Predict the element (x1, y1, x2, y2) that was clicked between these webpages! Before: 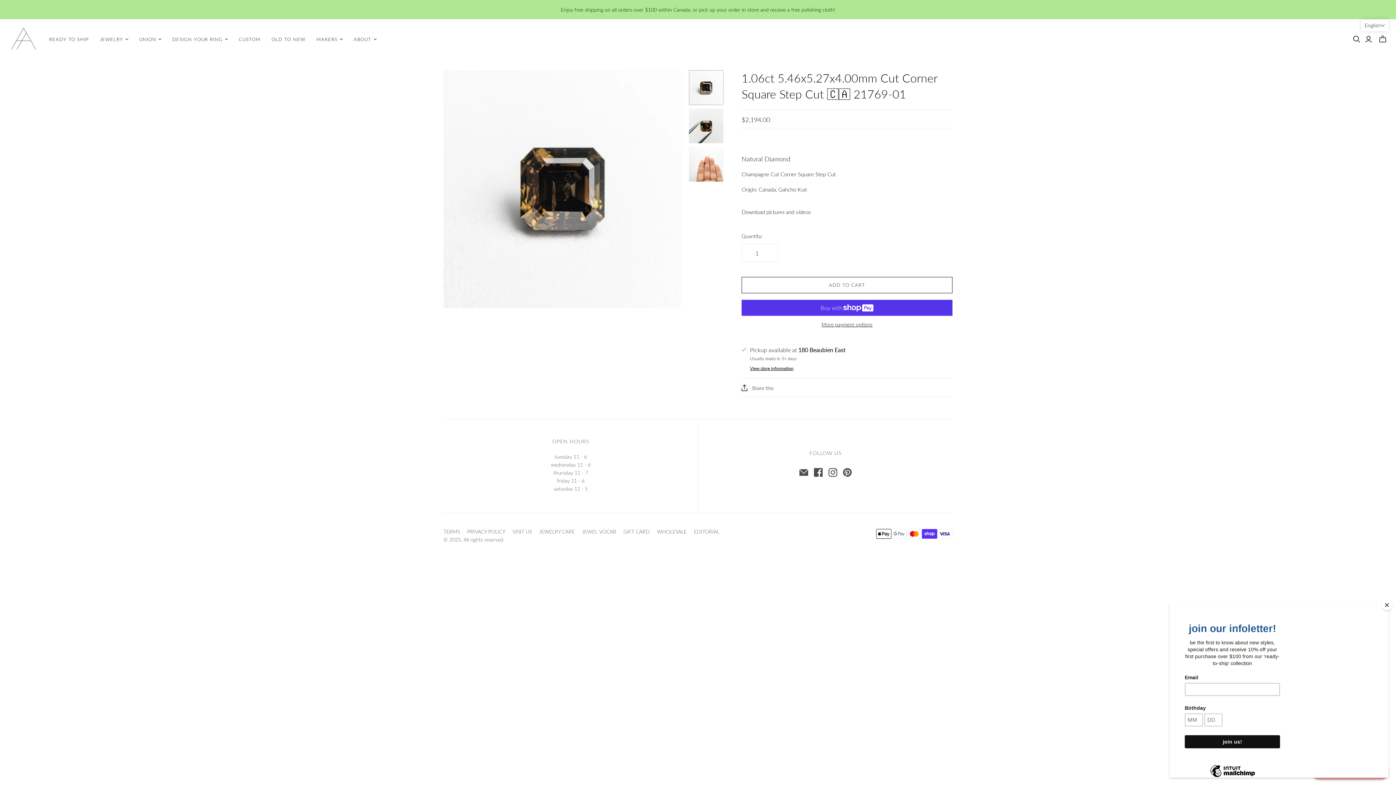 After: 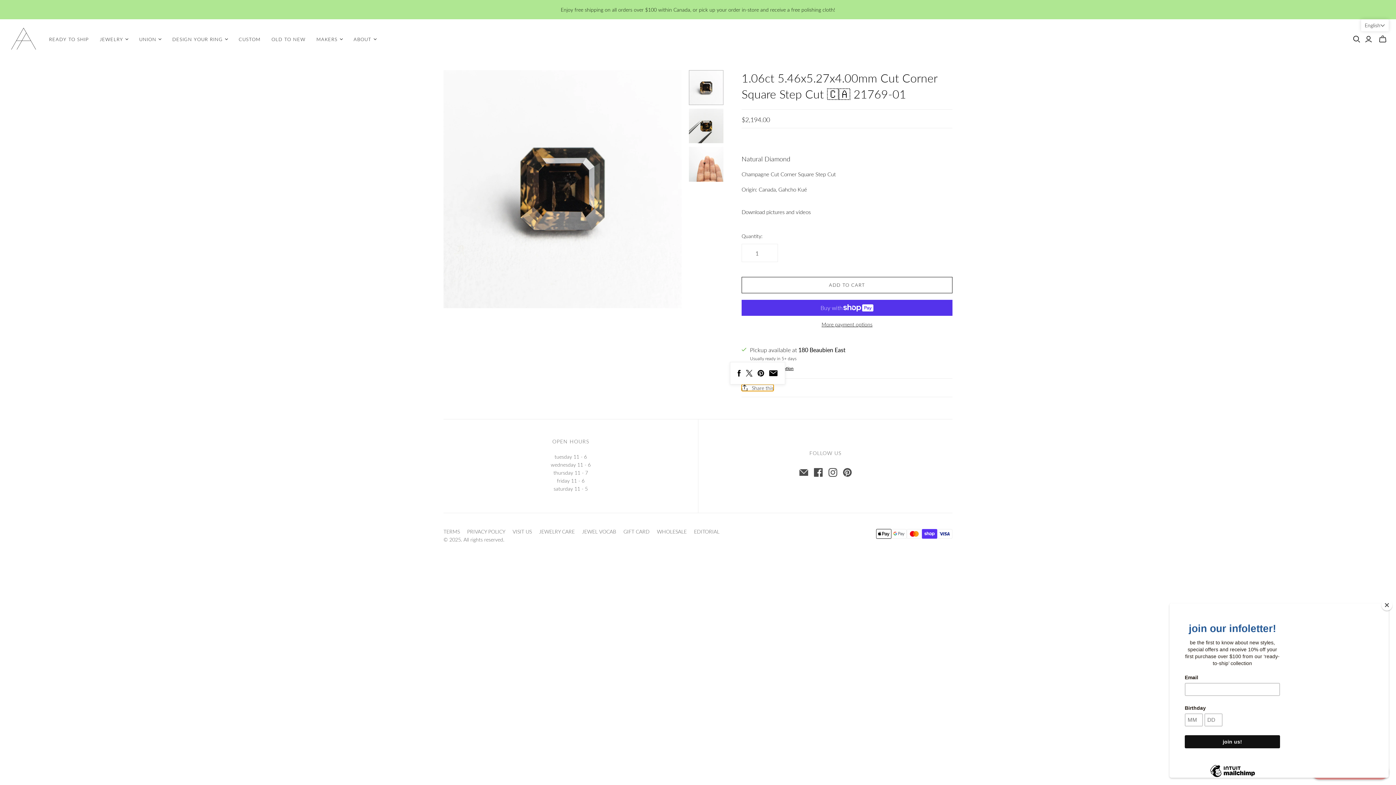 Action: bbox: (741, 384, 773, 391) label: Share this